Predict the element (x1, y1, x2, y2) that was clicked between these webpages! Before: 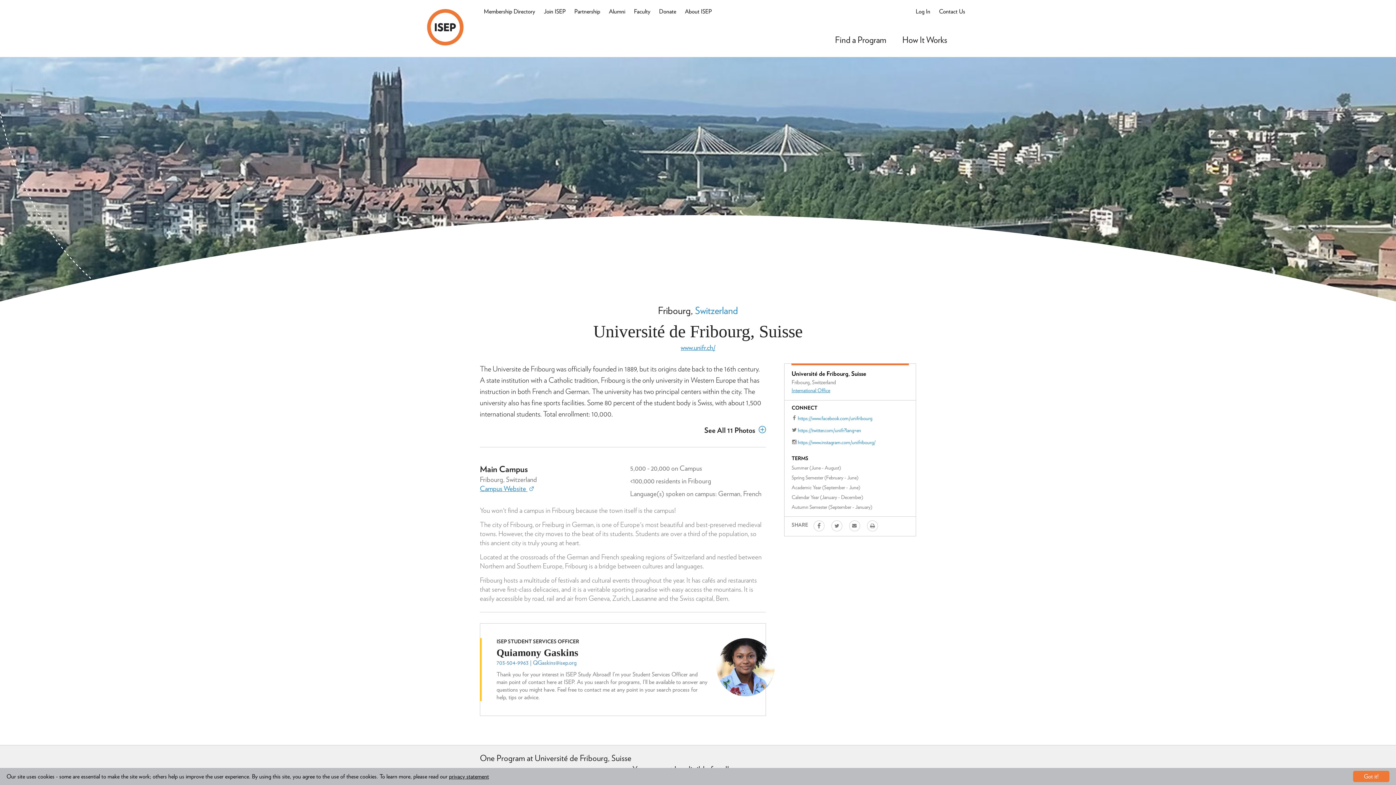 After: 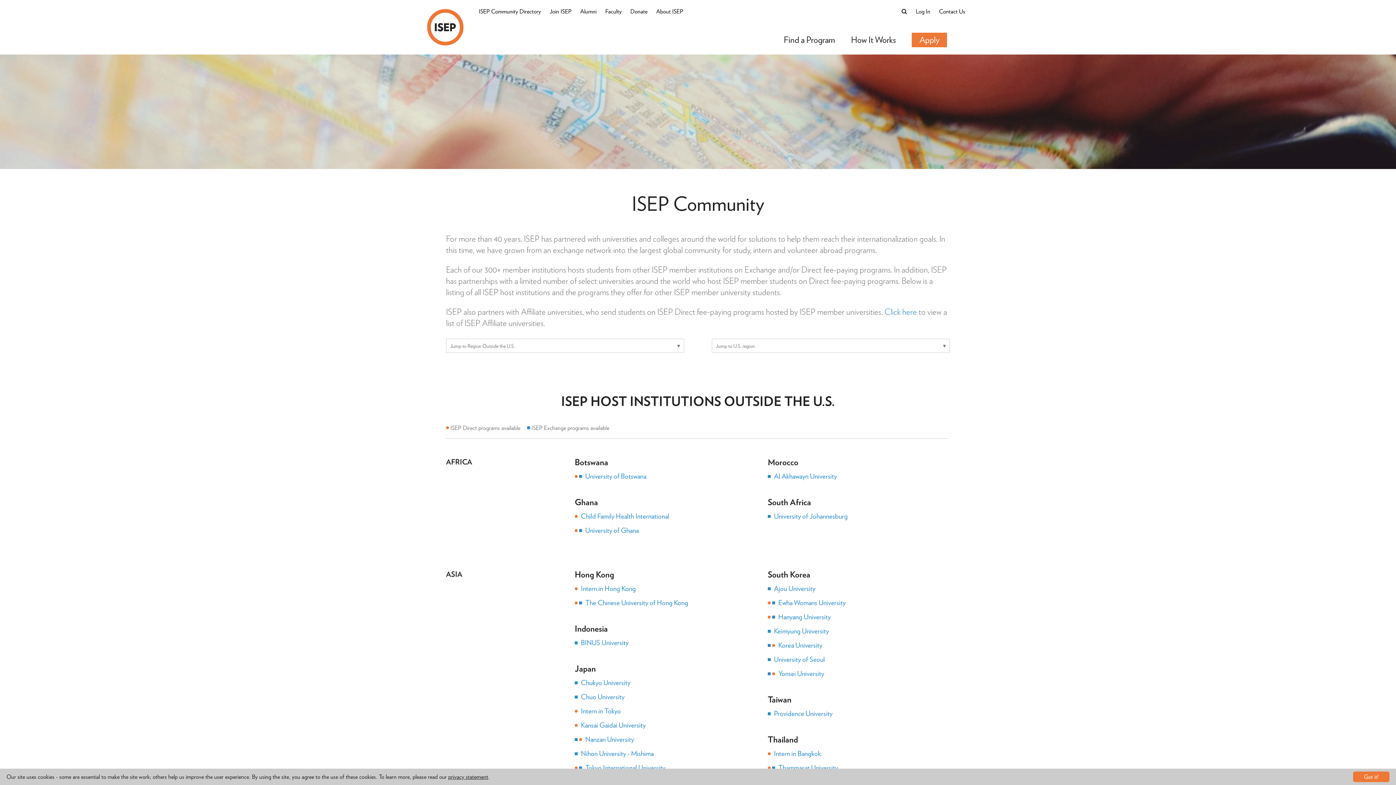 Action: label: Membership Directory bbox: (480, 4, 538, 18)